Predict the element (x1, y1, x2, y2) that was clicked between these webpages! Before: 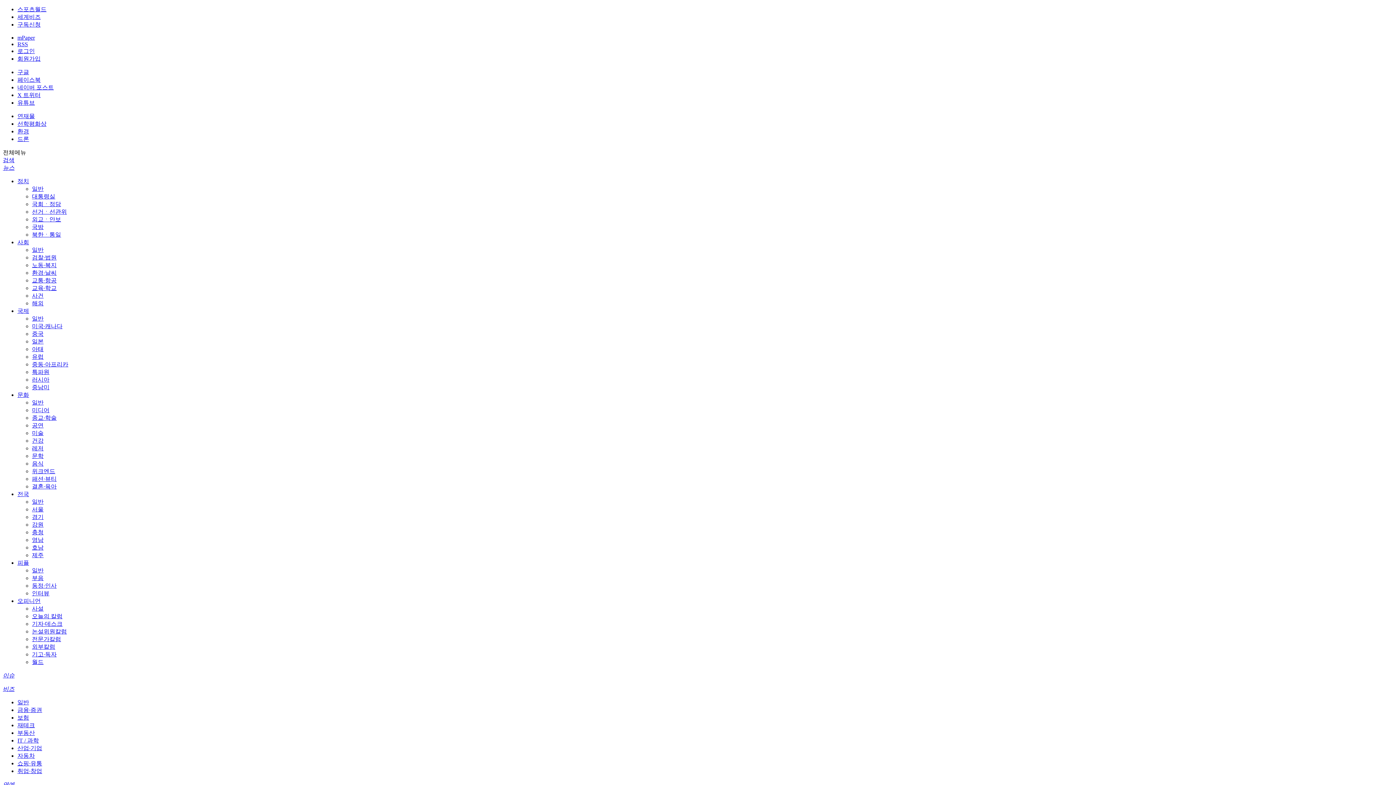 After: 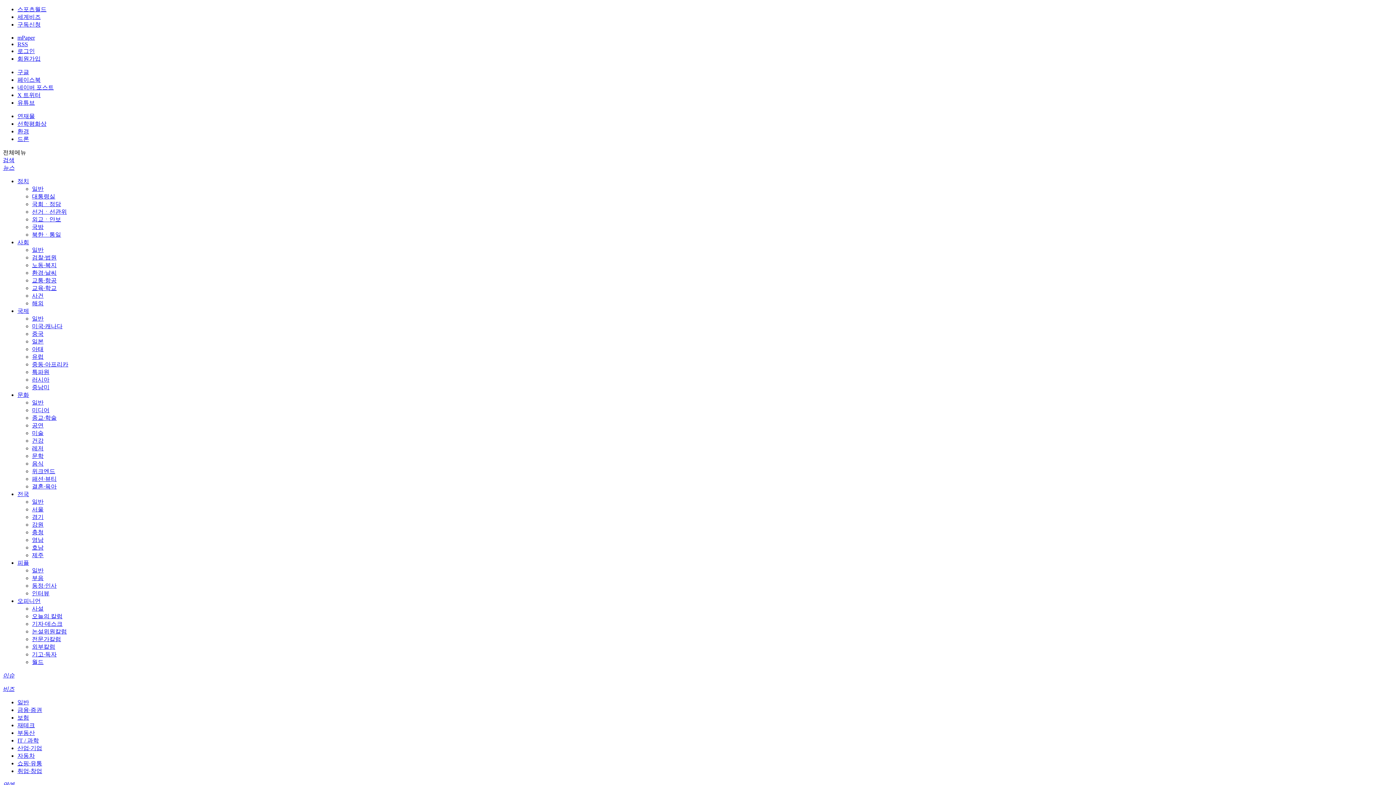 Action: label: 월드 bbox: (32, 659, 43, 665)